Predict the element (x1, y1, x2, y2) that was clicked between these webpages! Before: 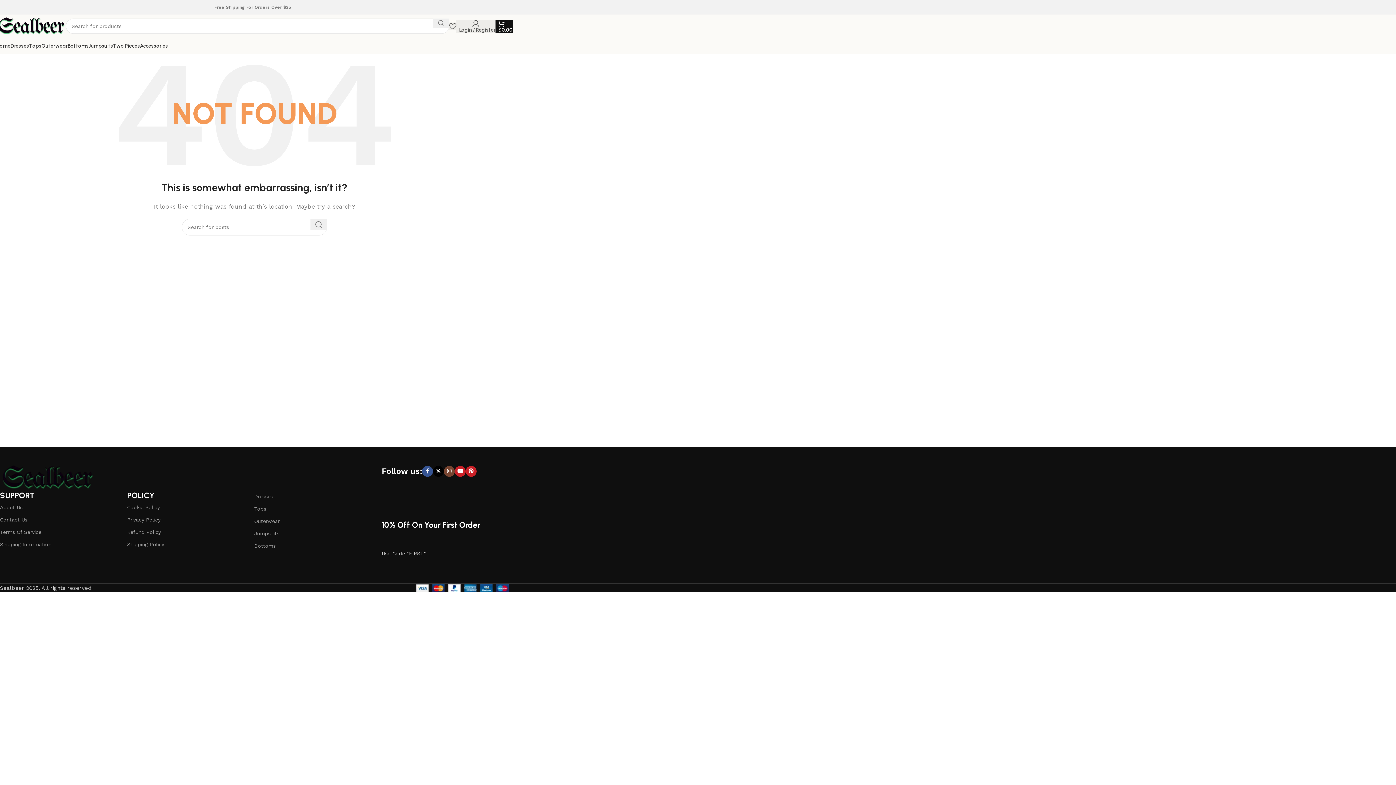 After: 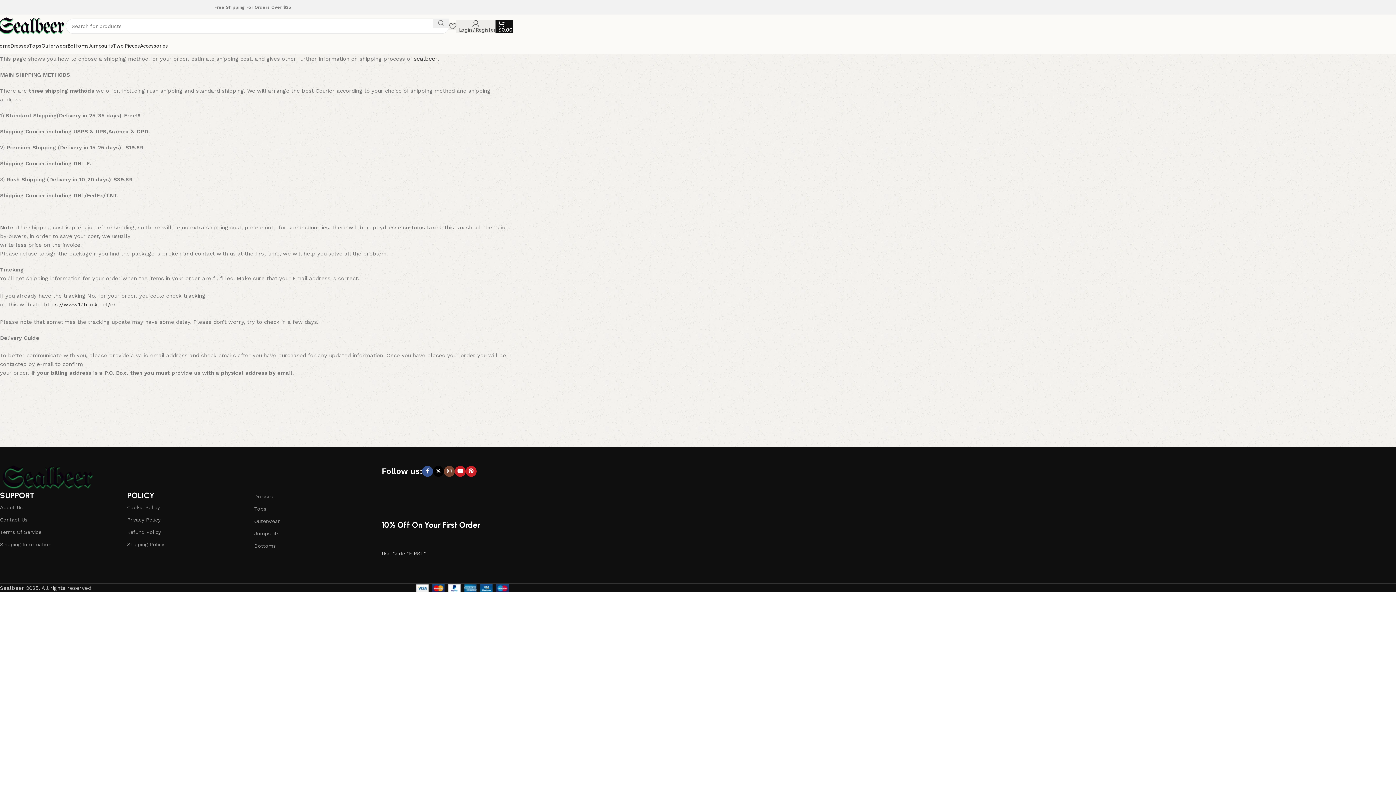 Action: label: Shipping Policy bbox: (127, 538, 254, 550)